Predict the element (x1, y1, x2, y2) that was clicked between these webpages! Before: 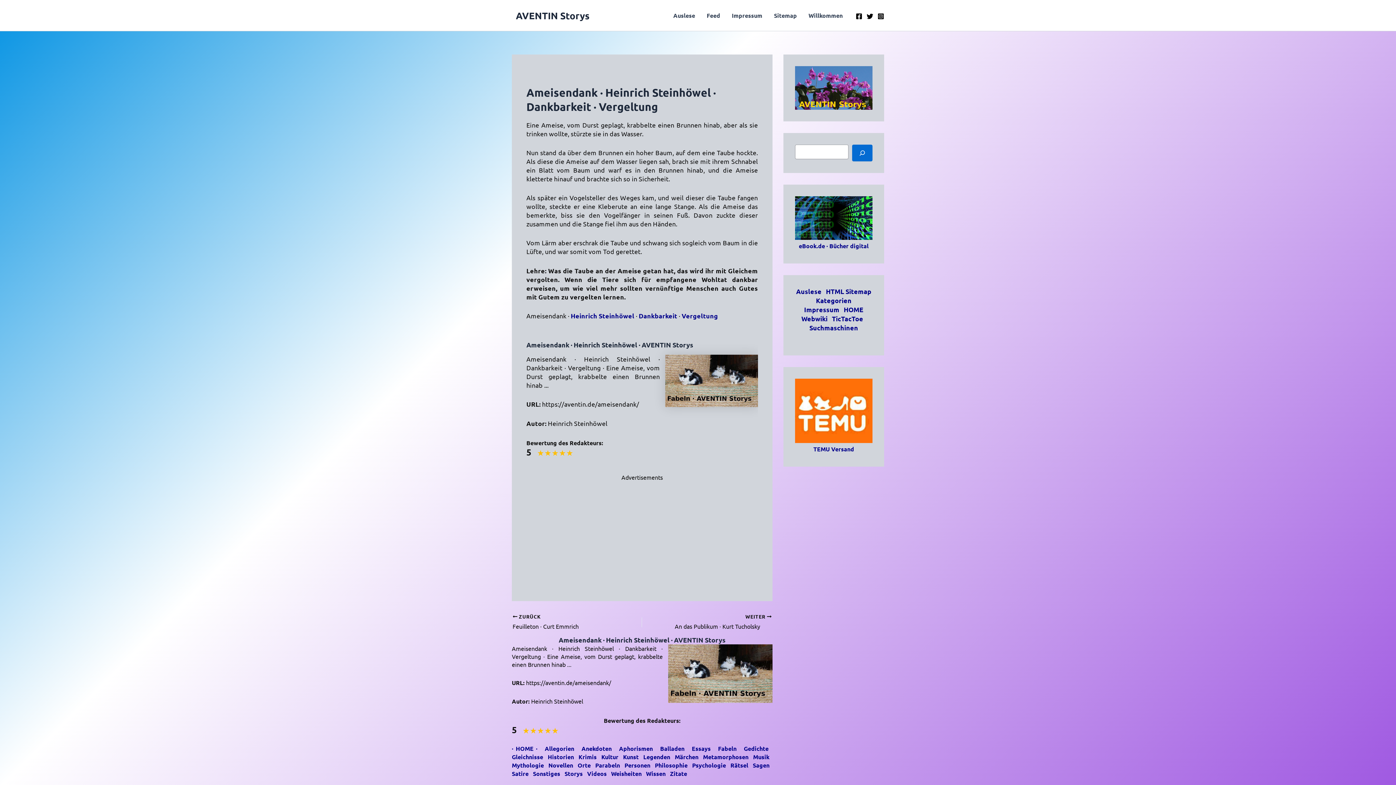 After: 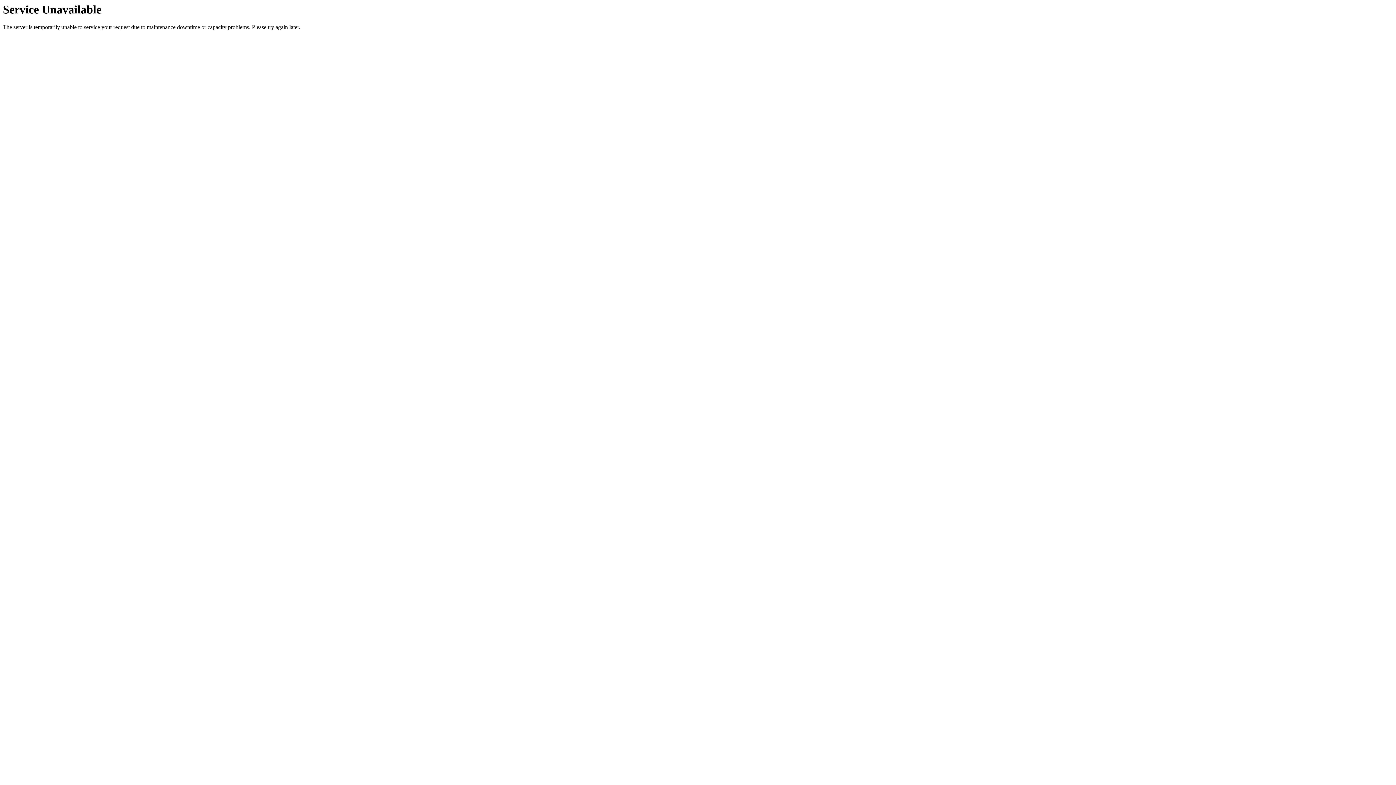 Action: label: Mythologie bbox: (512, 761, 544, 769)